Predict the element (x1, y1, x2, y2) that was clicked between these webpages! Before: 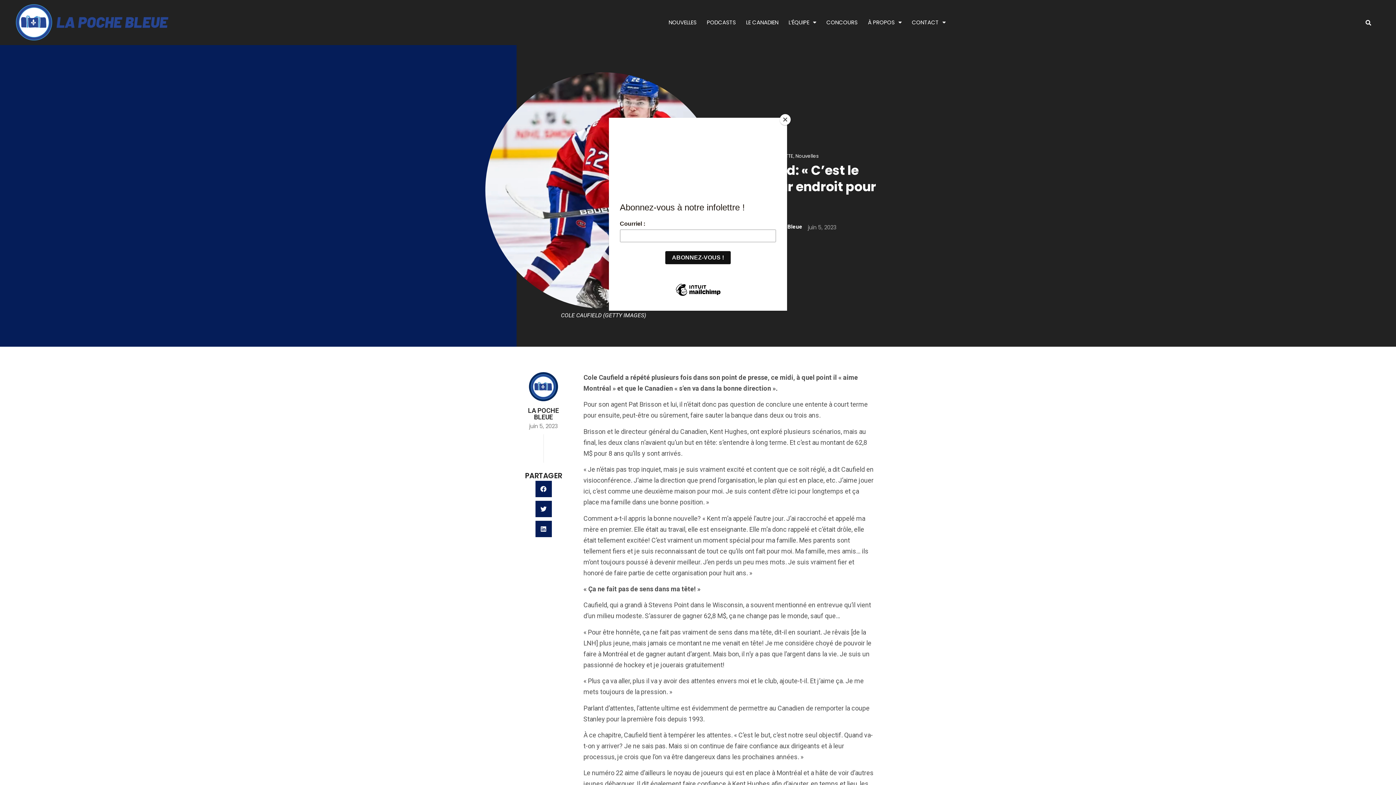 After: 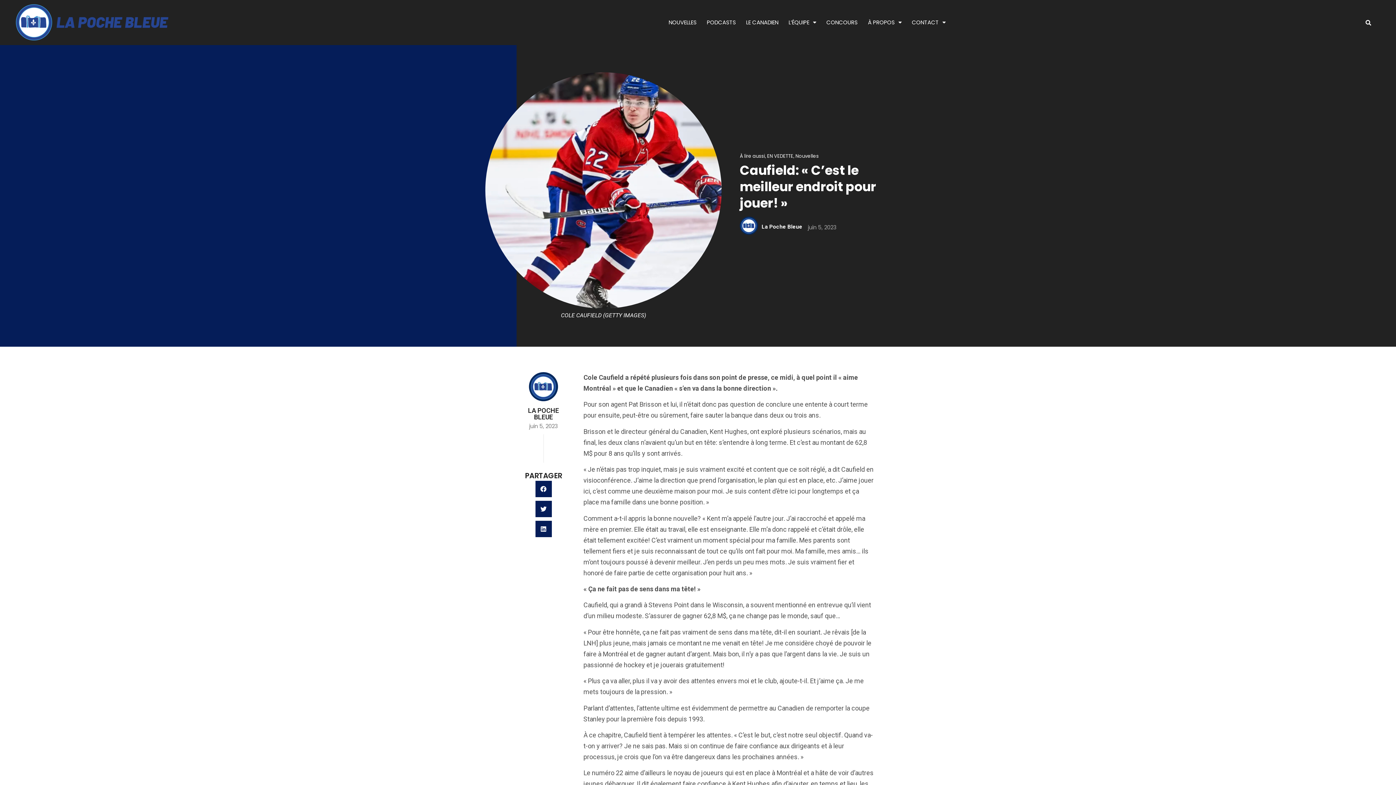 Action: label: Close bbox: (780, 114, 790, 125)